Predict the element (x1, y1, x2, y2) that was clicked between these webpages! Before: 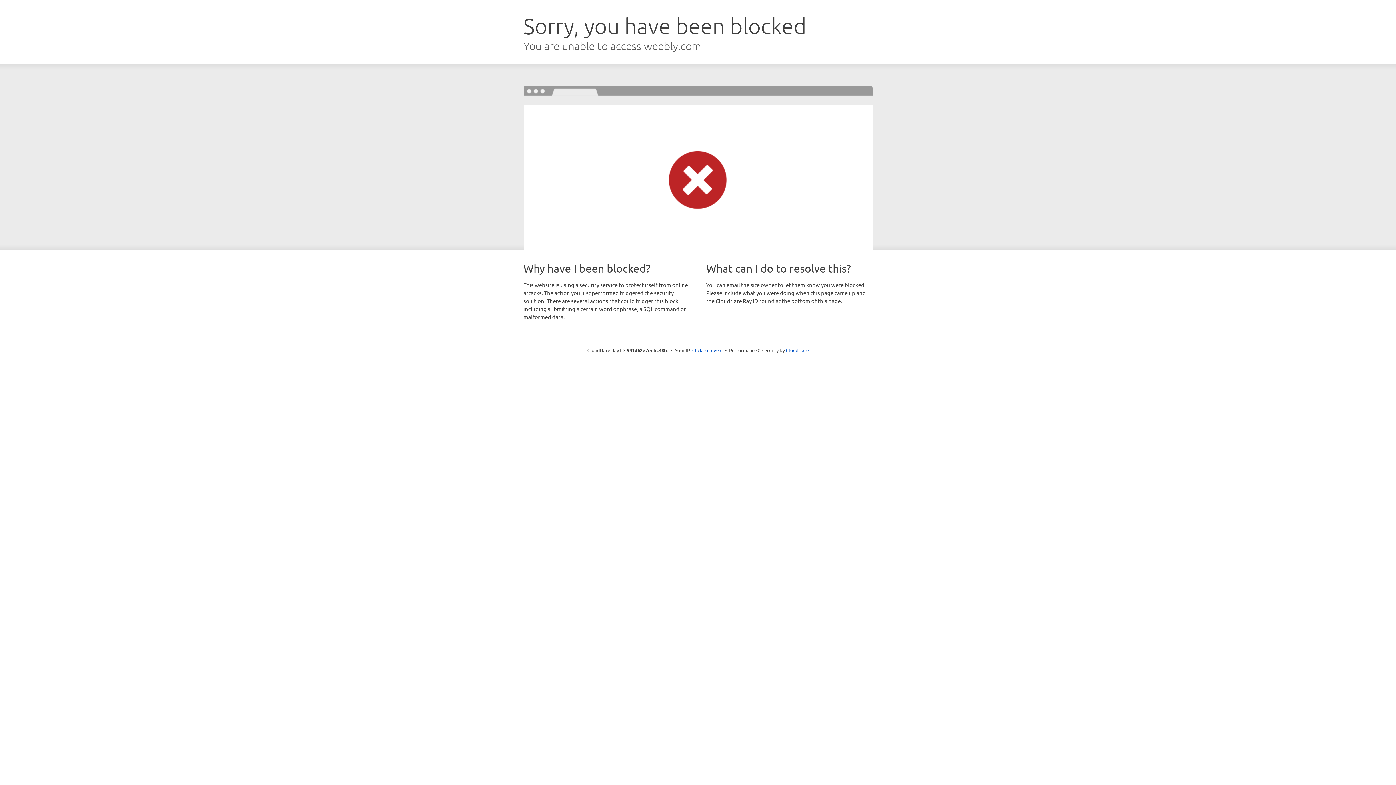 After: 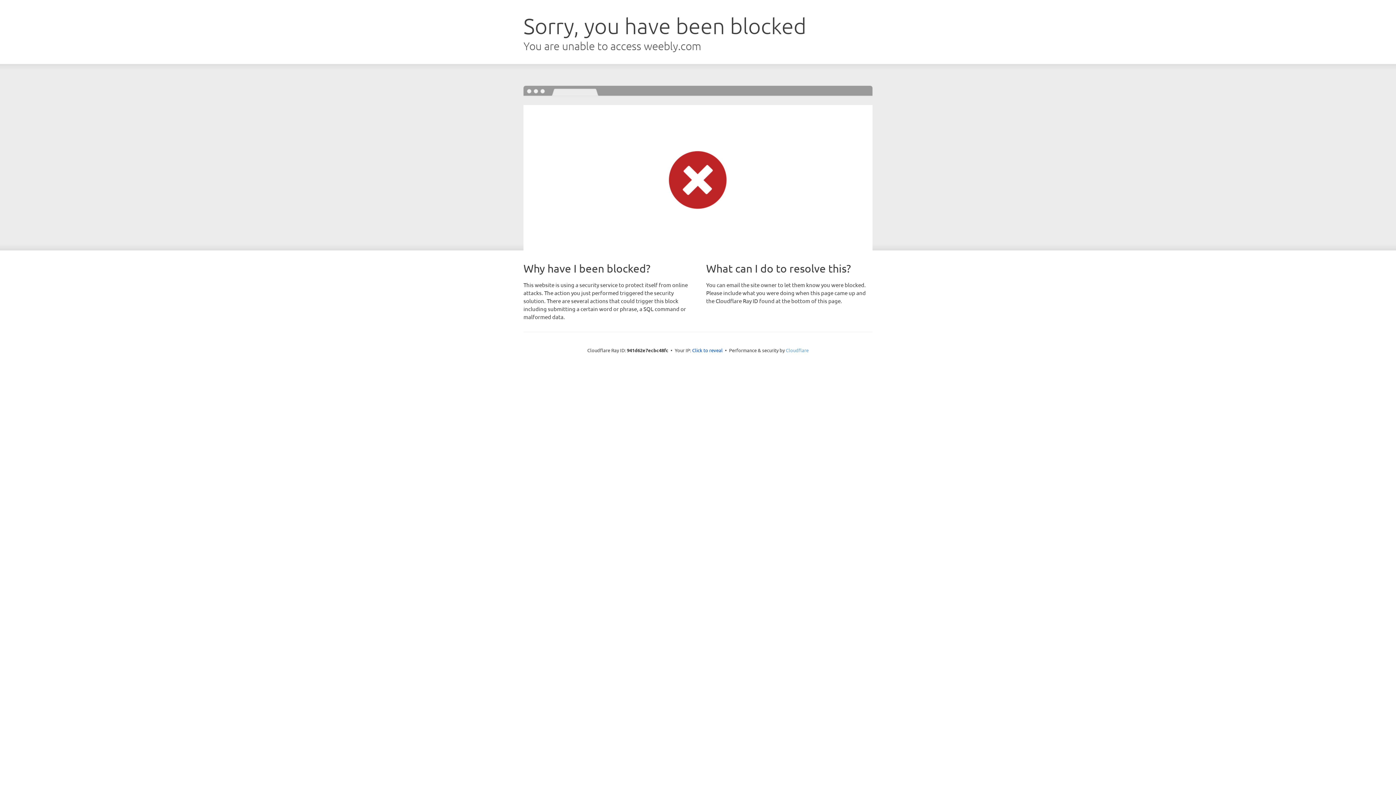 Action: label: Cloudflare bbox: (786, 347, 808, 353)